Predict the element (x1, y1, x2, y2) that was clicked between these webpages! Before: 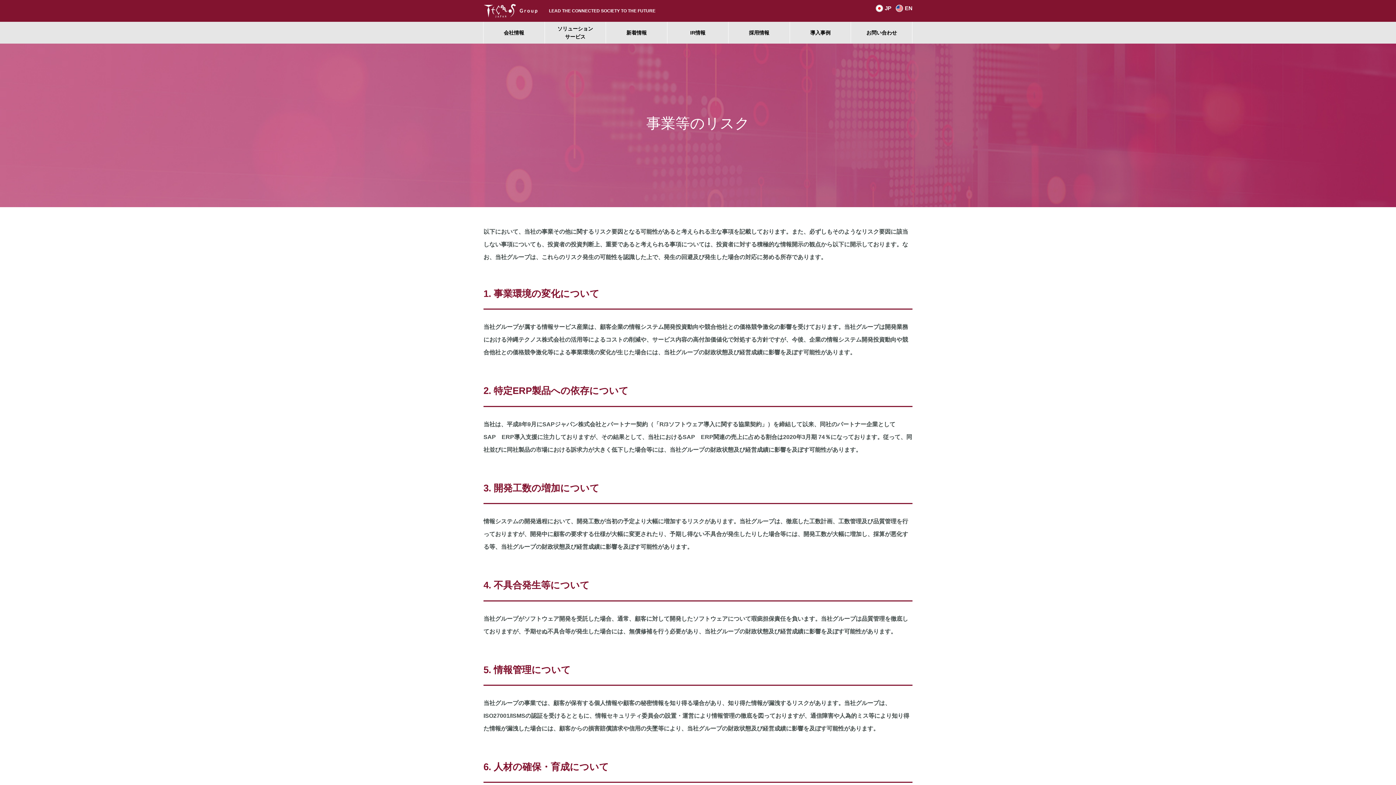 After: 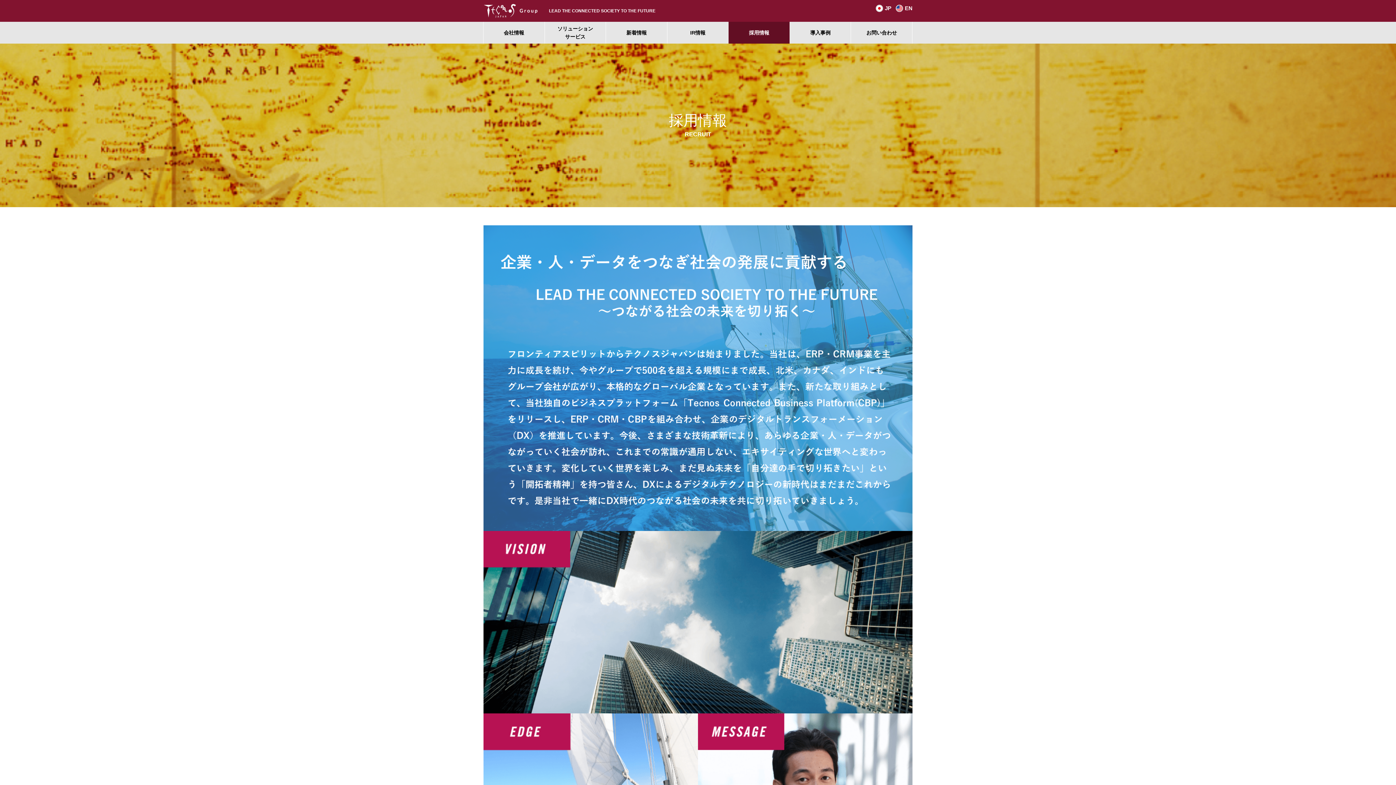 Action: label: 採用情報 bbox: (728, 21, 789, 43)